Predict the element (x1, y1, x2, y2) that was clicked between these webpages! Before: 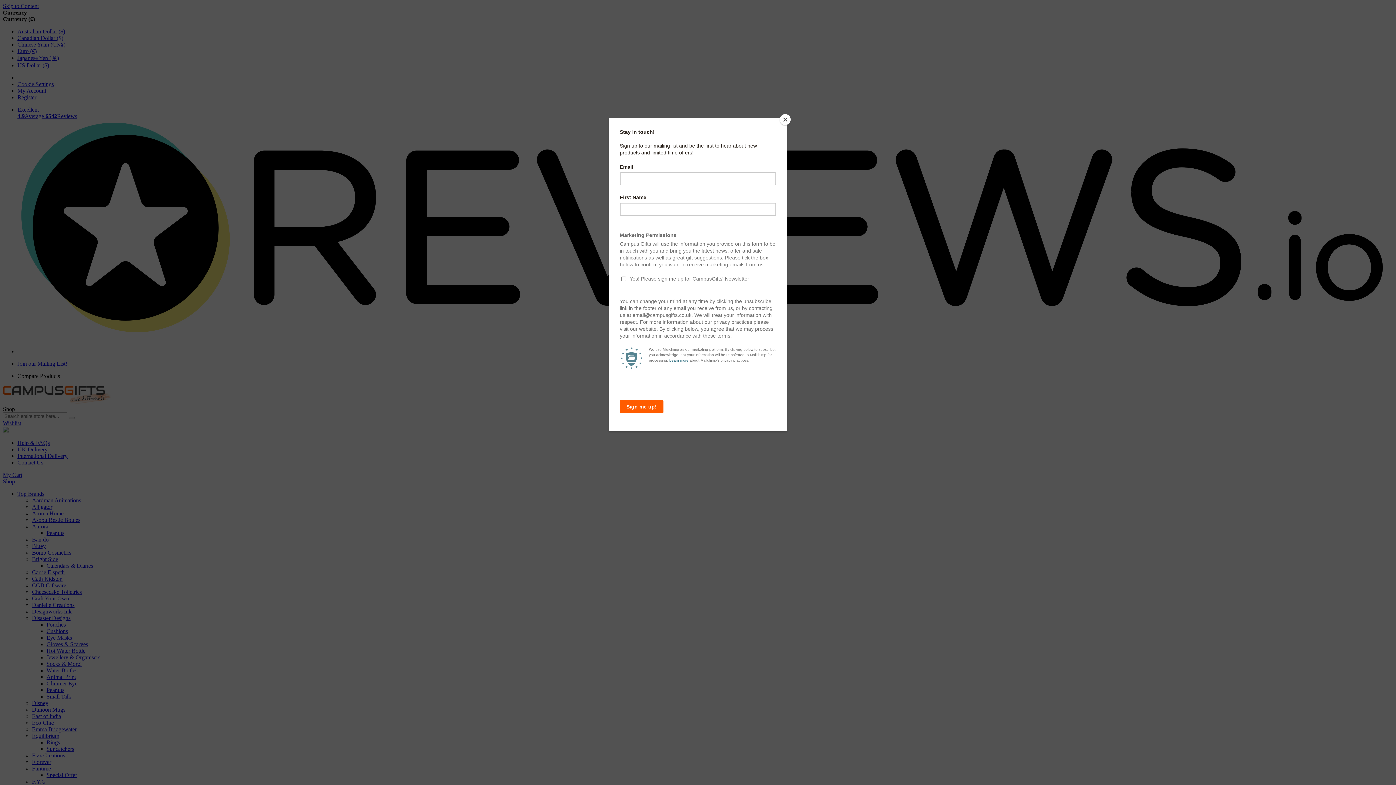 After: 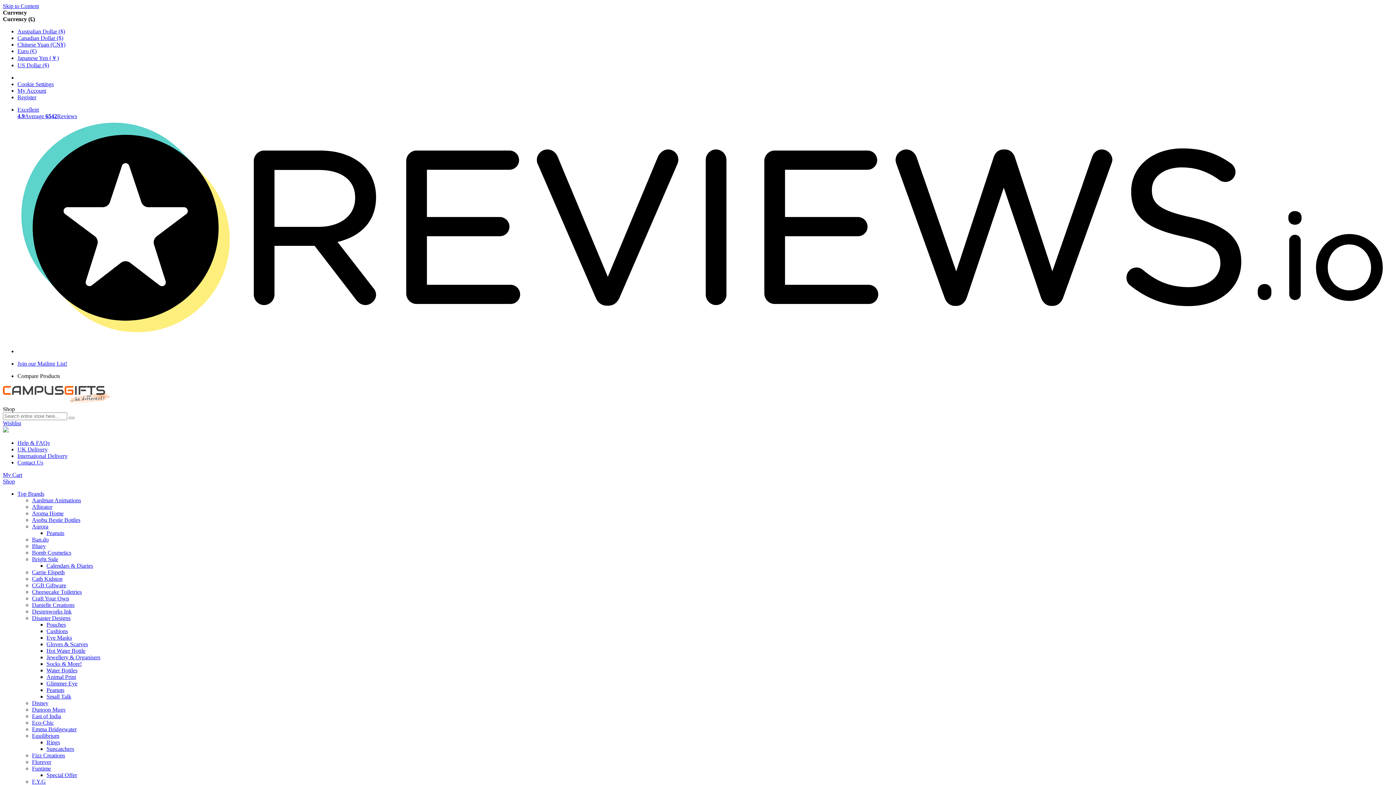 Action: bbox: (780, 114, 790, 125) label: Close